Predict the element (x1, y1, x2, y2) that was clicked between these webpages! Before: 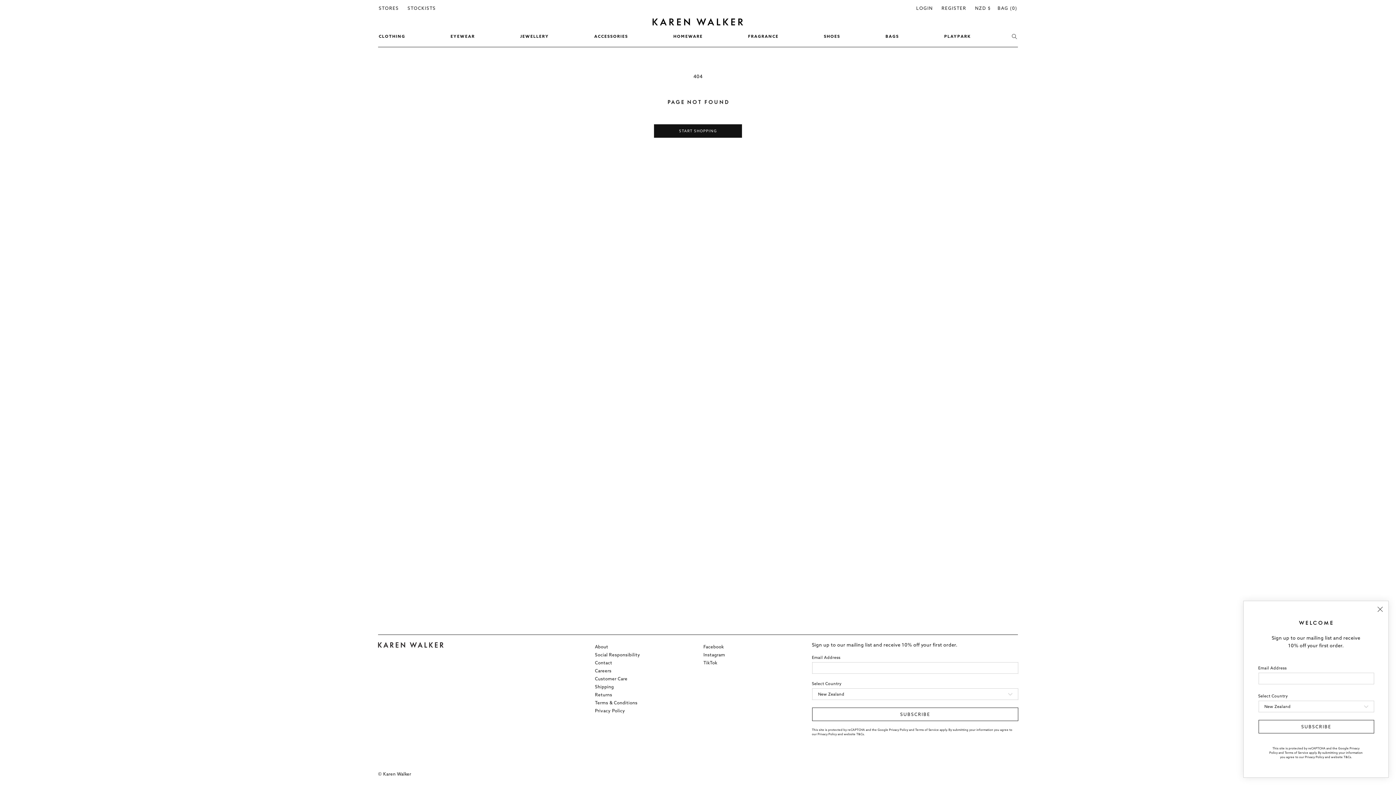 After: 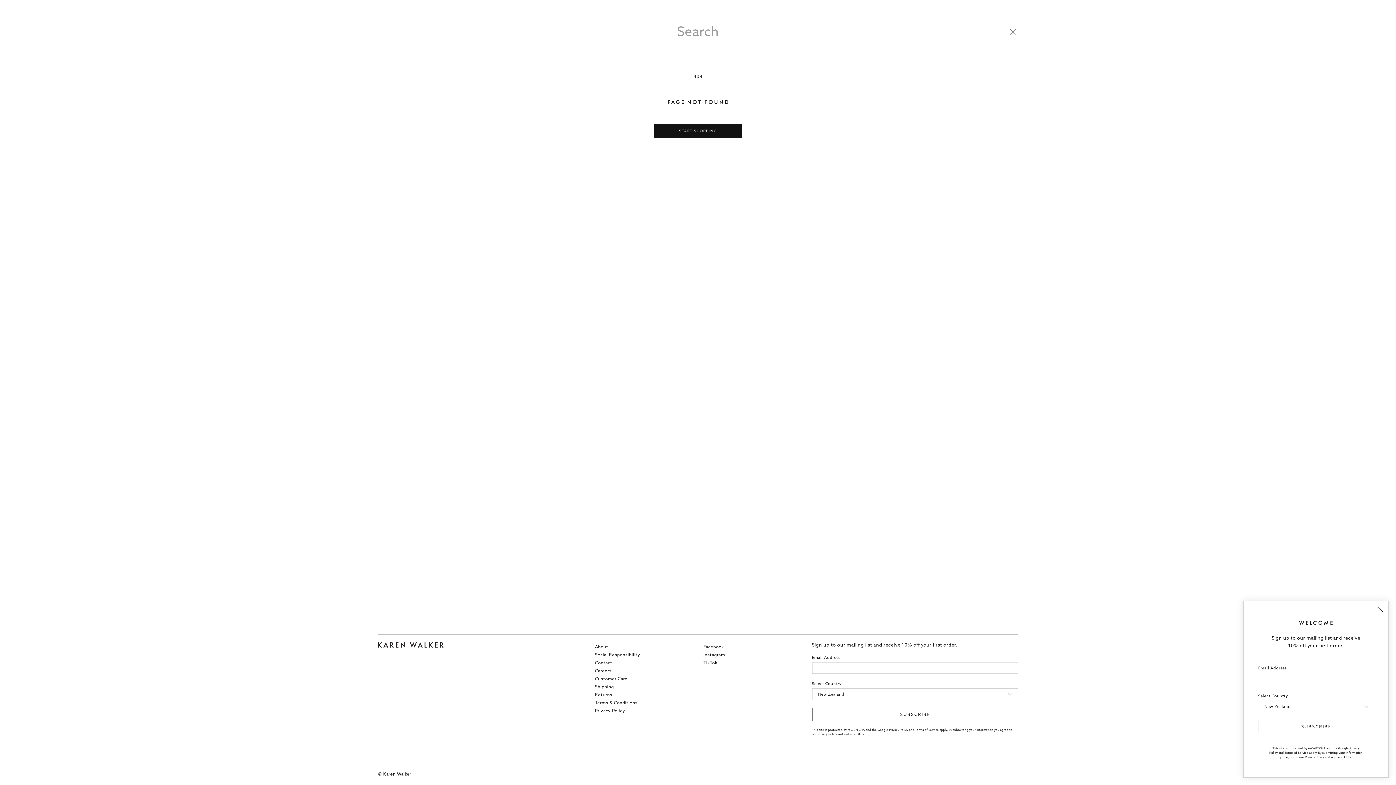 Action: bbox: (1011, 29, 1017, 43) label: Search